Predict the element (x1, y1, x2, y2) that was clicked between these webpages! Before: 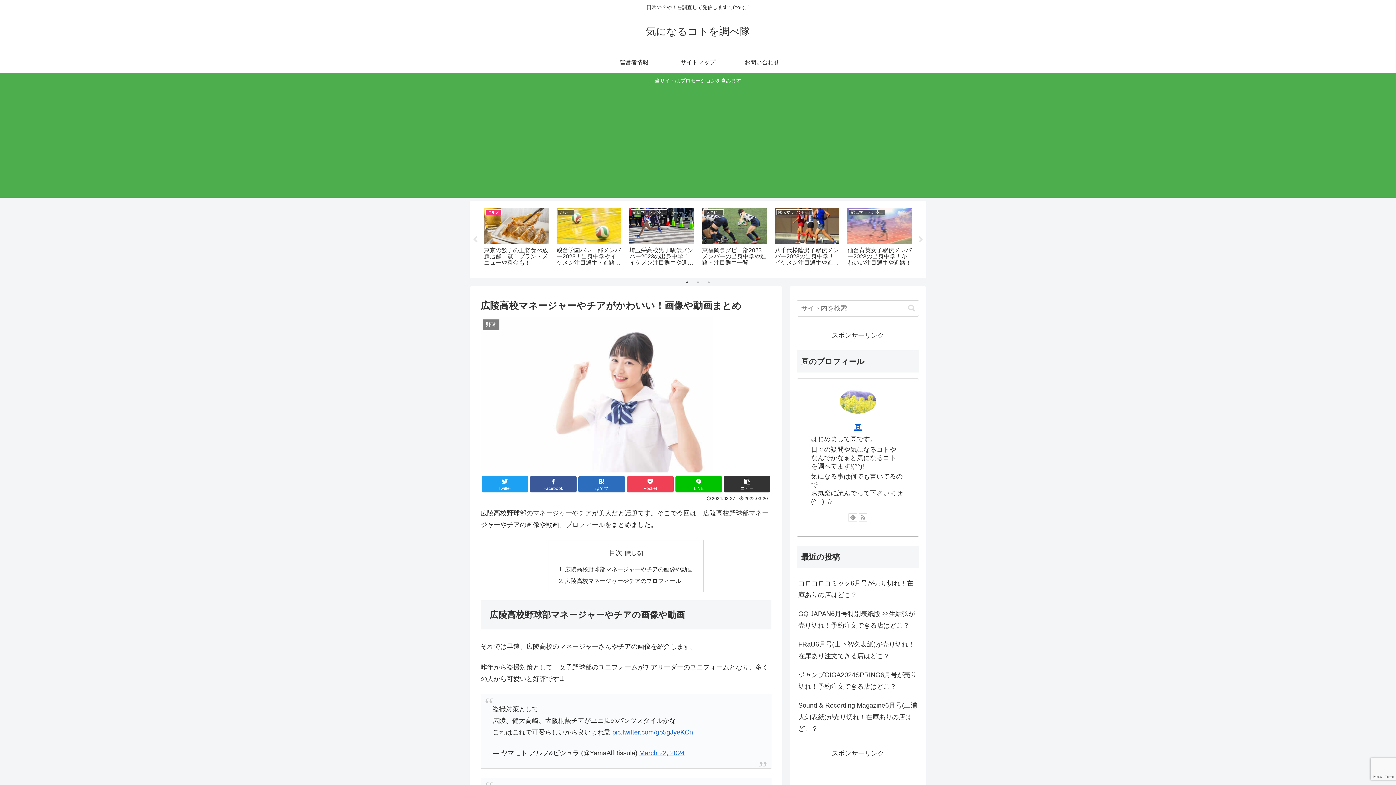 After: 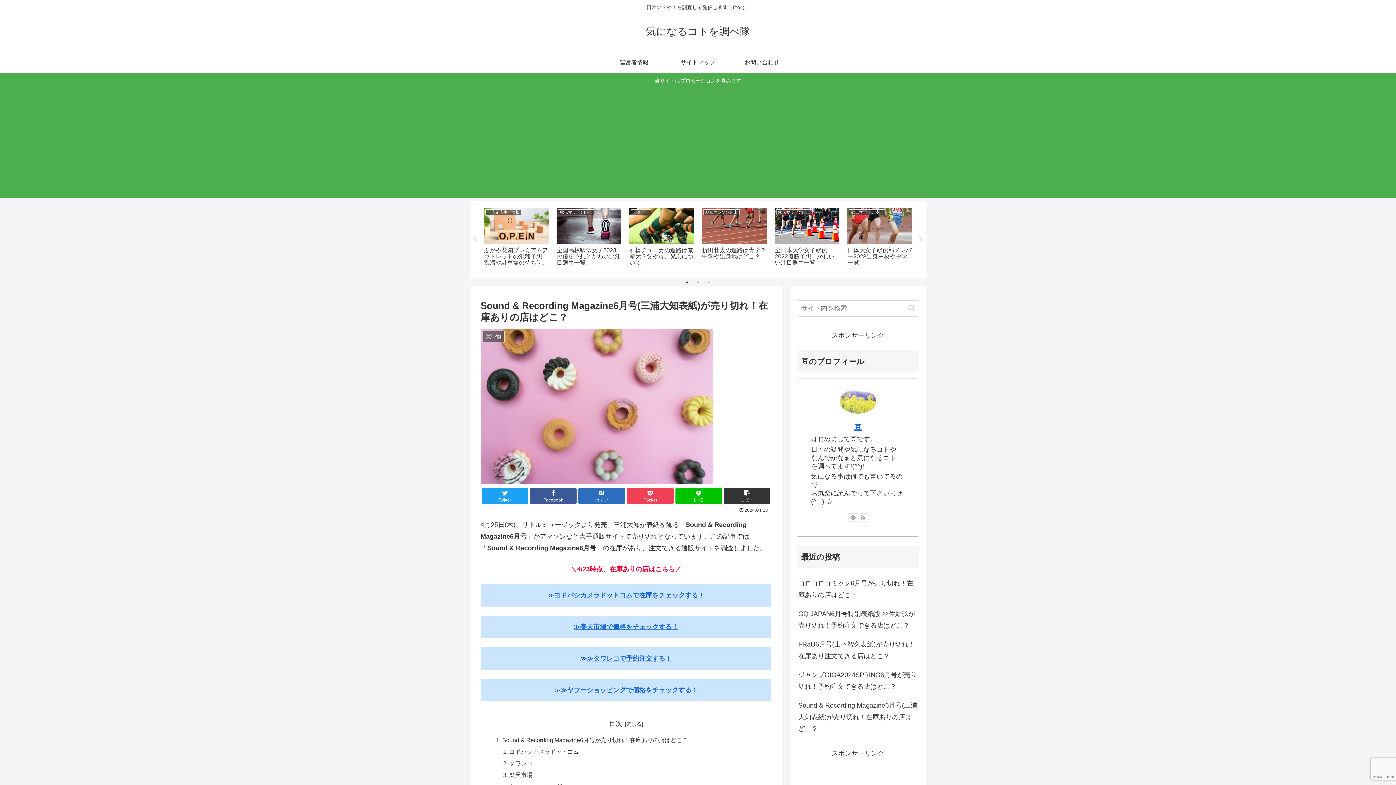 Action: label: Sound & Recording Magazine6月号(三浦大知表紙)が売り切れ！在庫ありの店はどこ？ bbox: (797, 696, 919, 738)